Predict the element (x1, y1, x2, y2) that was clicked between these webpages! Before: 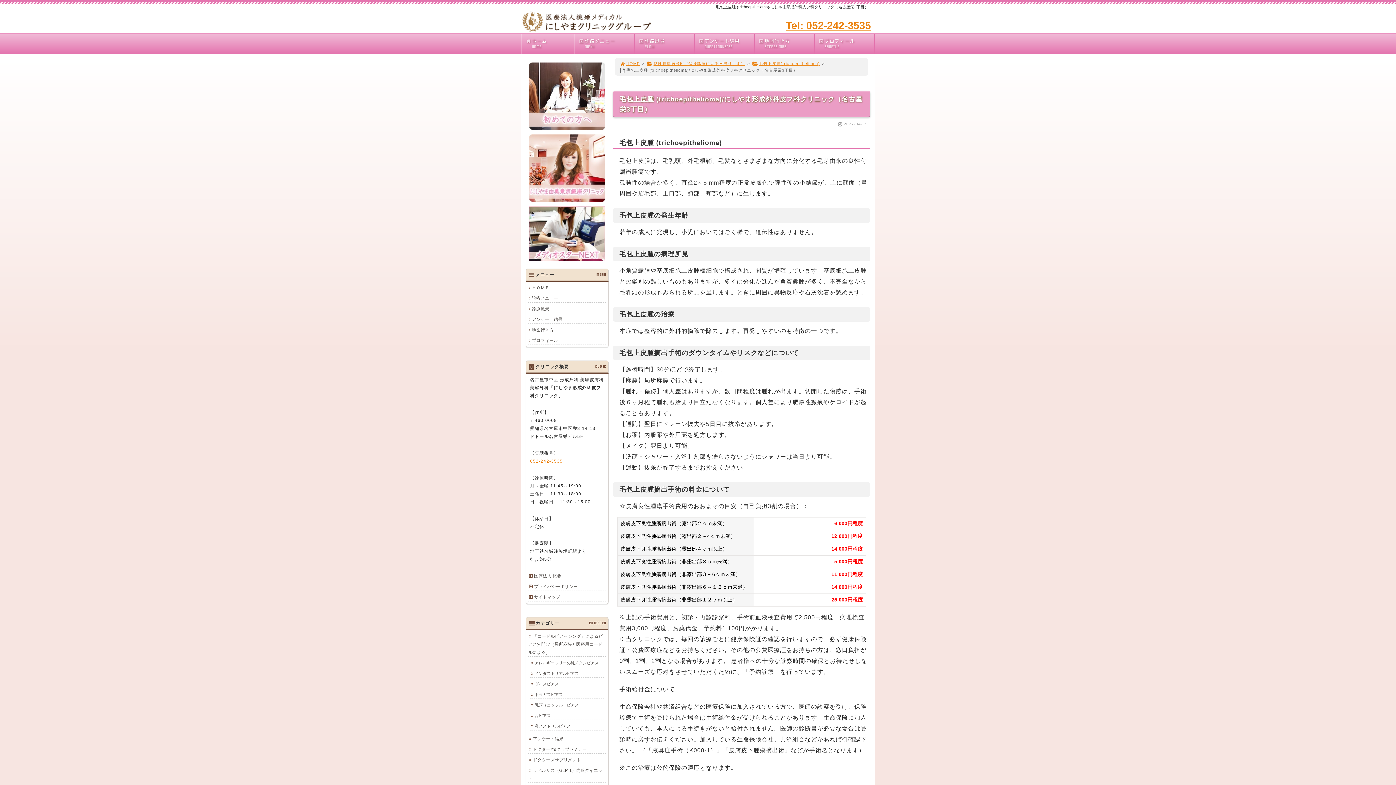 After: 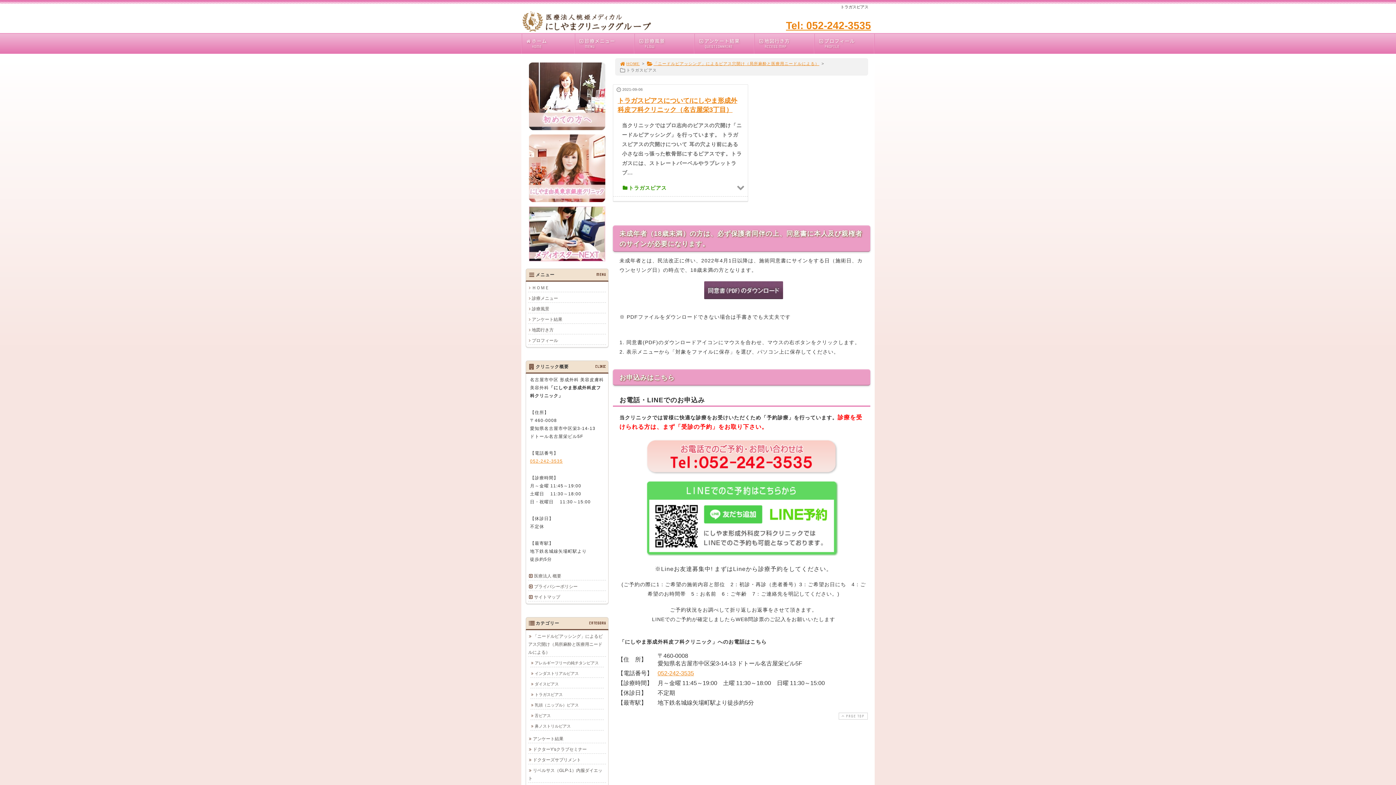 Action: label: トラガスピアス bbox: (530, 690, 604, 699)